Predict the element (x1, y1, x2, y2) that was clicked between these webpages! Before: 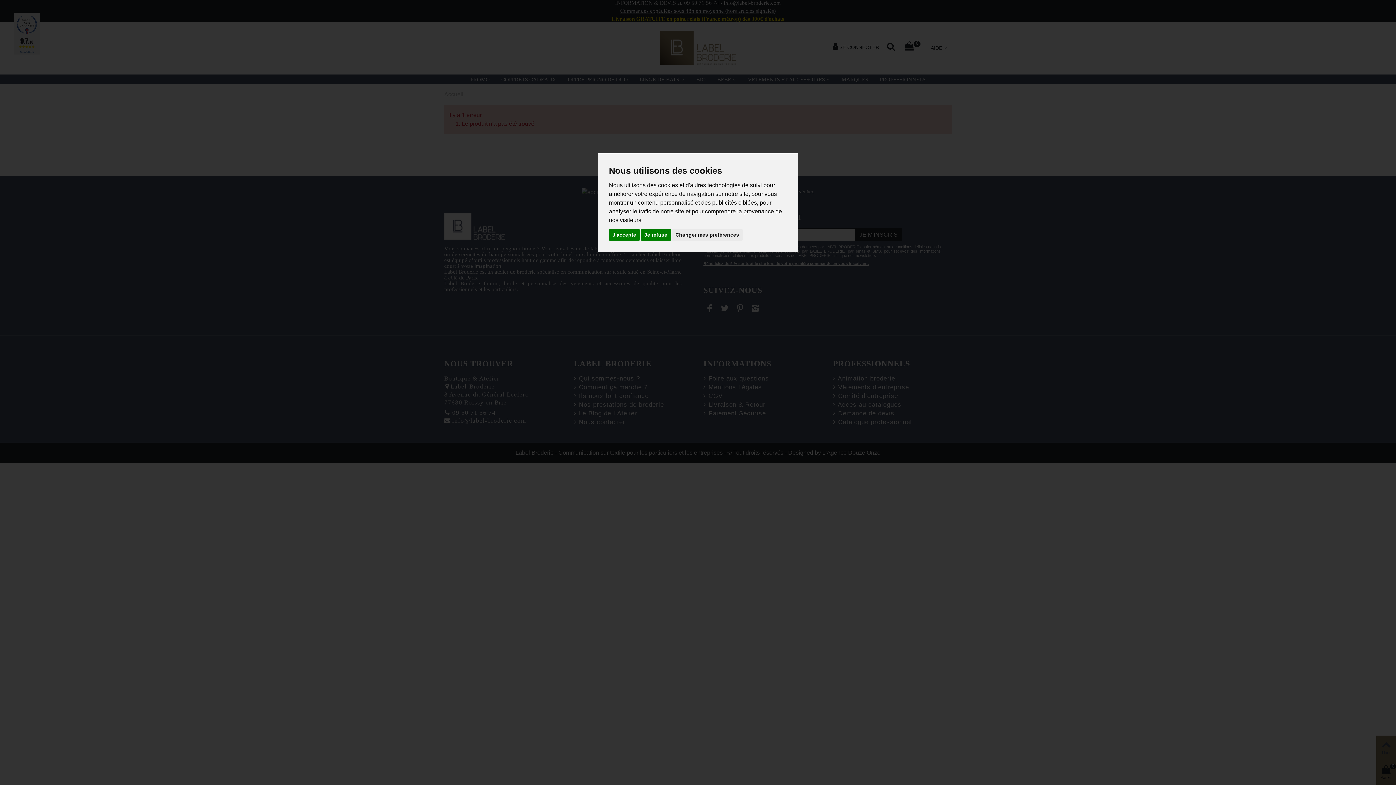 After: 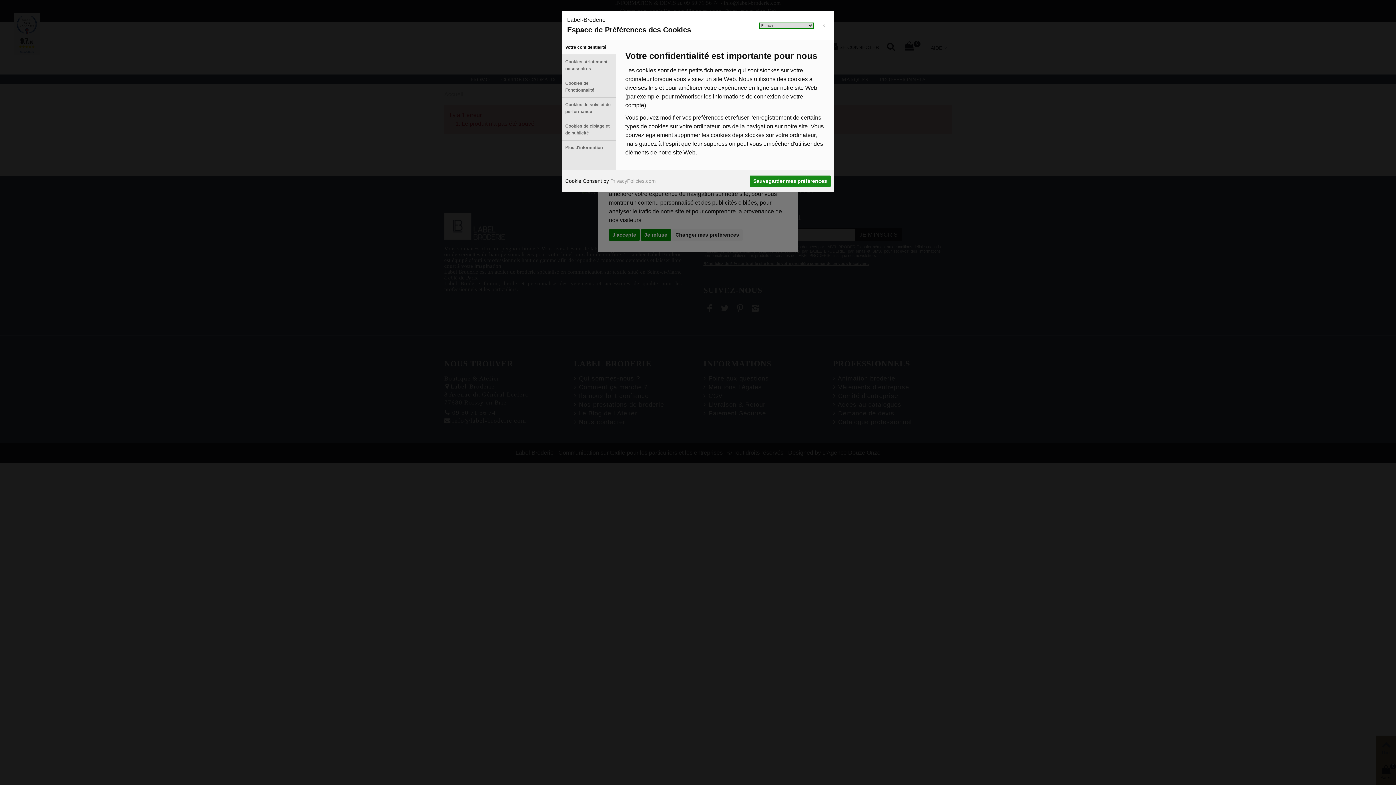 Action: label: Changer mes préférences bbox: (672, 229, 742, 240)